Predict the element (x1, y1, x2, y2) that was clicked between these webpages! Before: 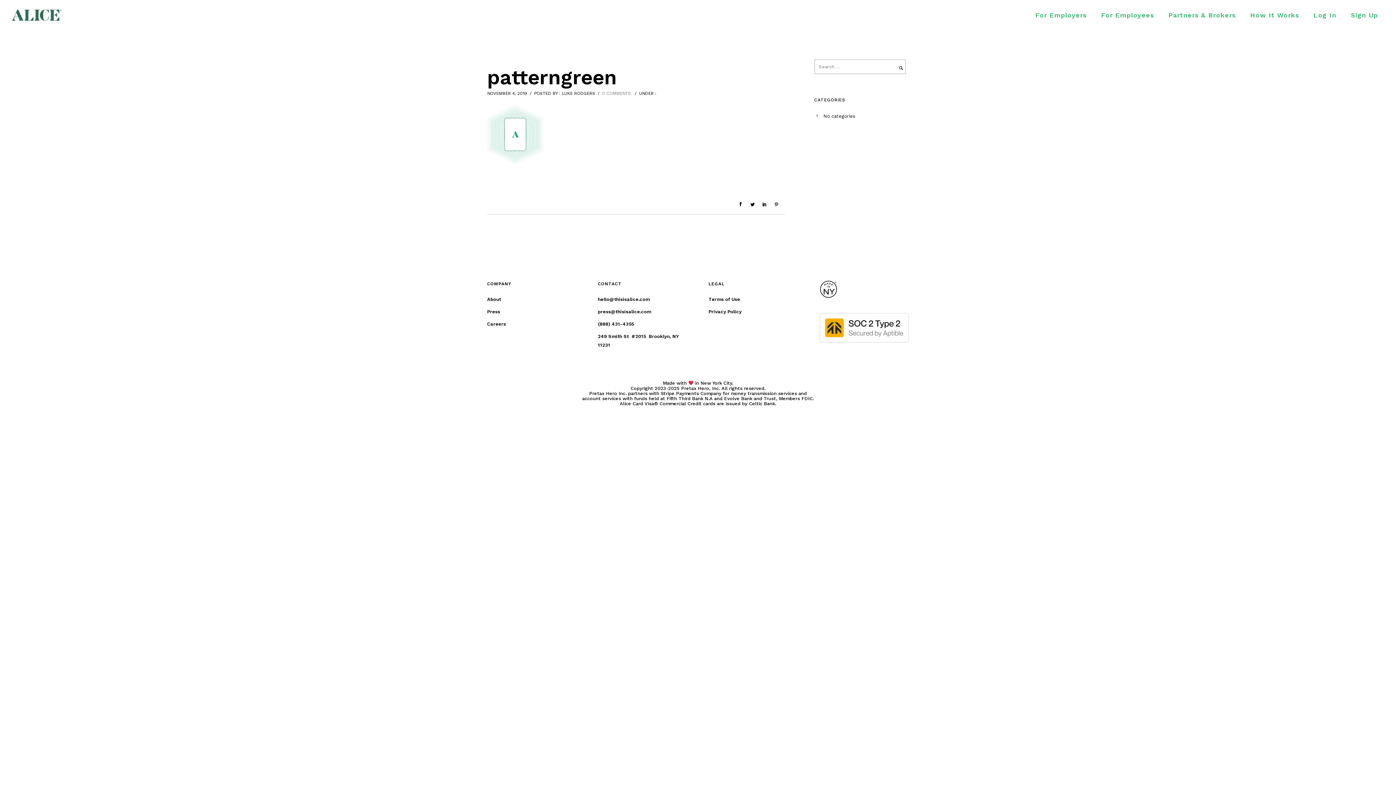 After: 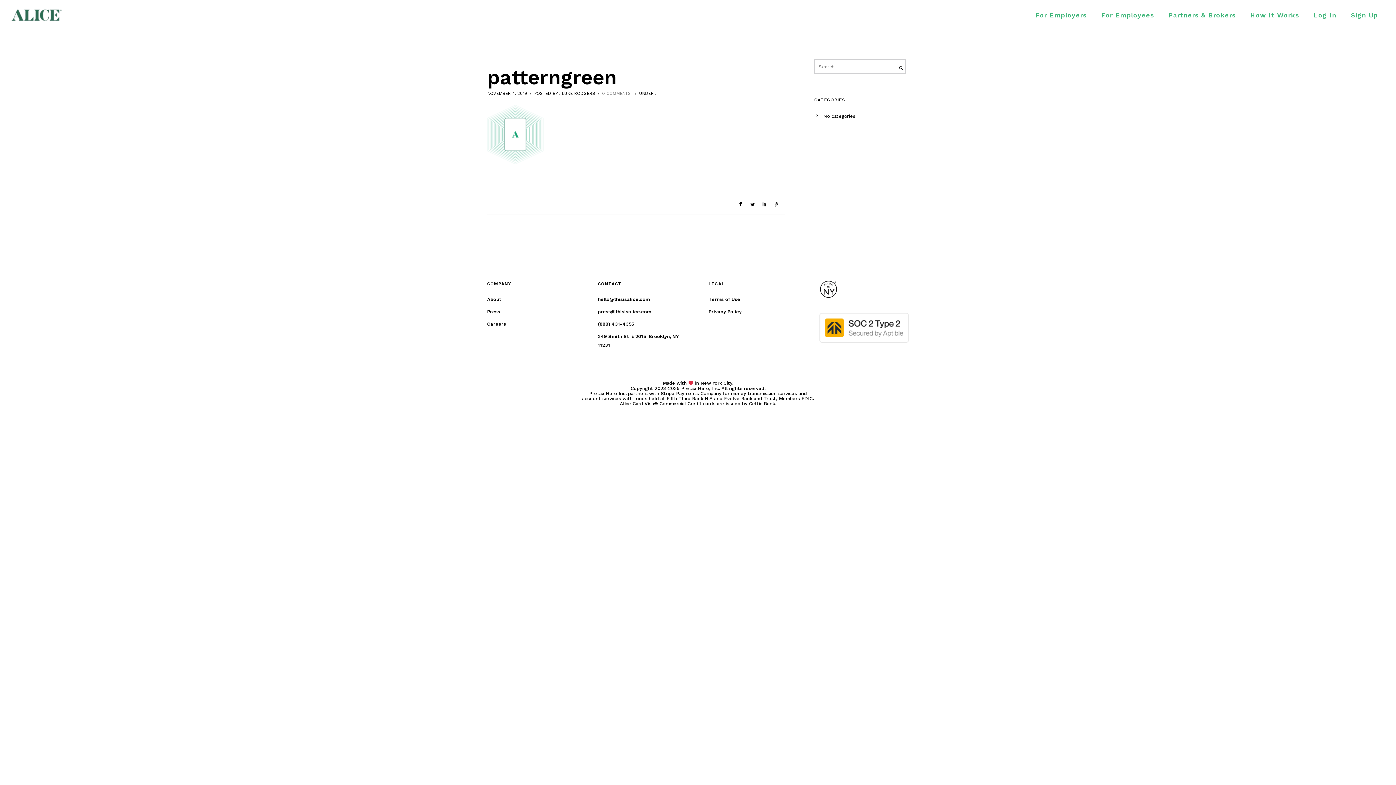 Action: label: patterngreen bbox: (487, 70, 617, 84)